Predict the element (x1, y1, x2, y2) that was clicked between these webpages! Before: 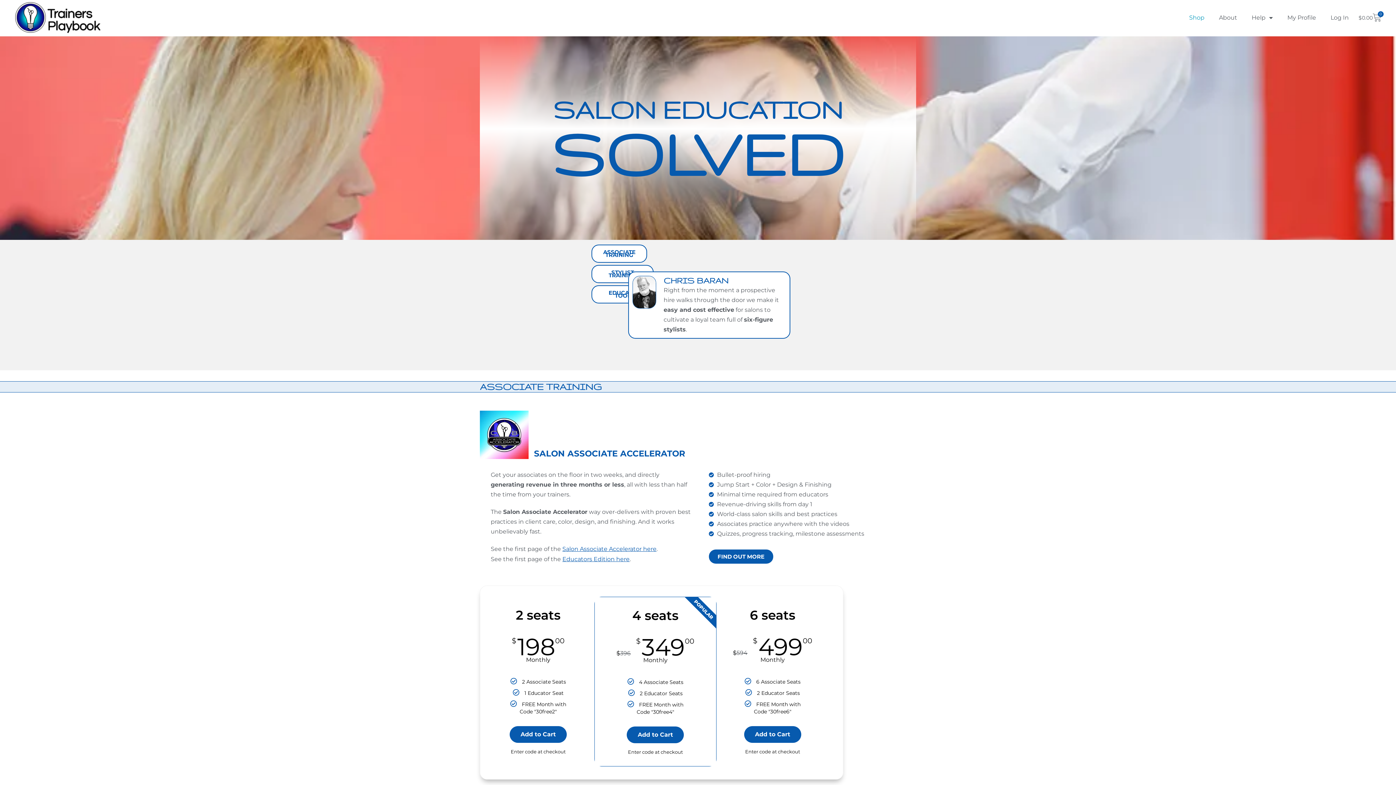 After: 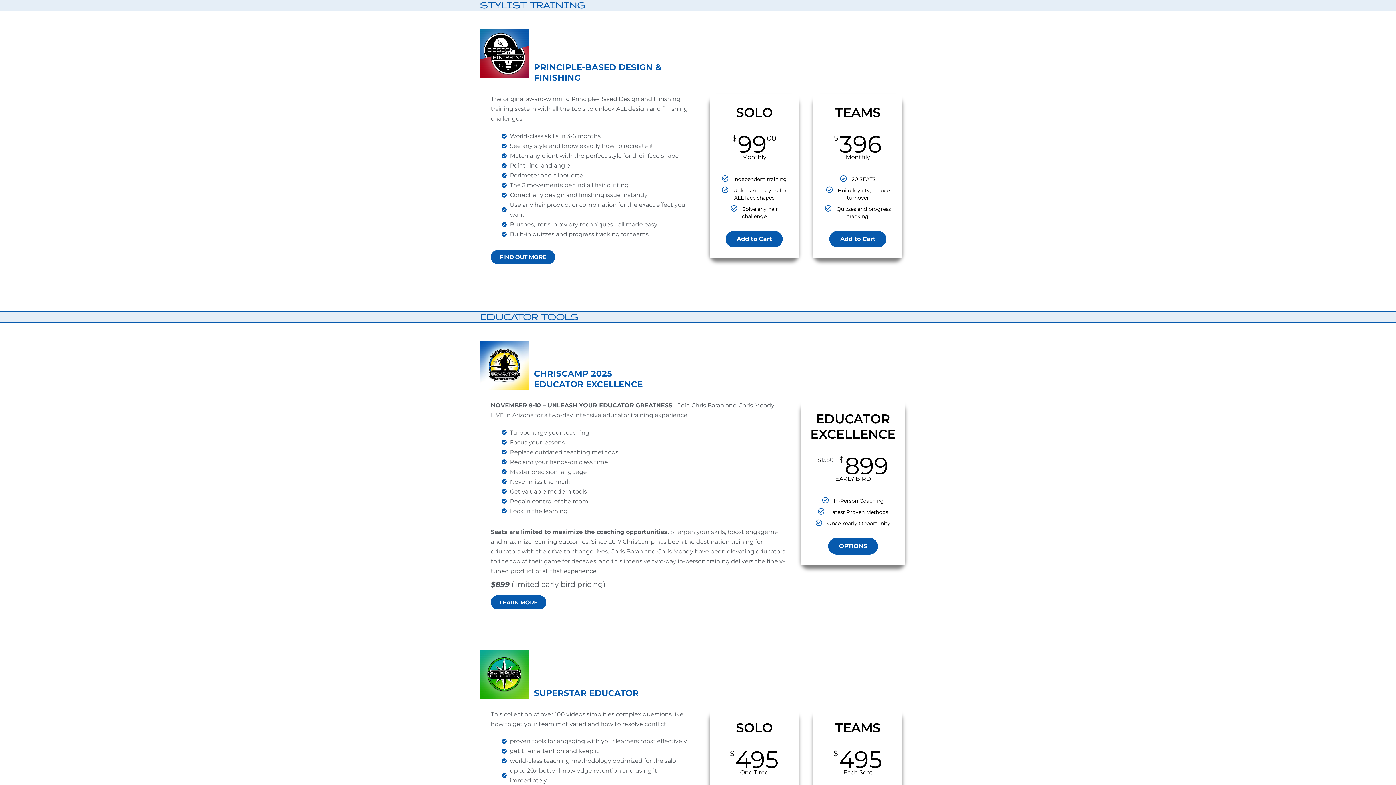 Action: label: STYLIST TRAINING bbox: (591, 265, 653, 283)